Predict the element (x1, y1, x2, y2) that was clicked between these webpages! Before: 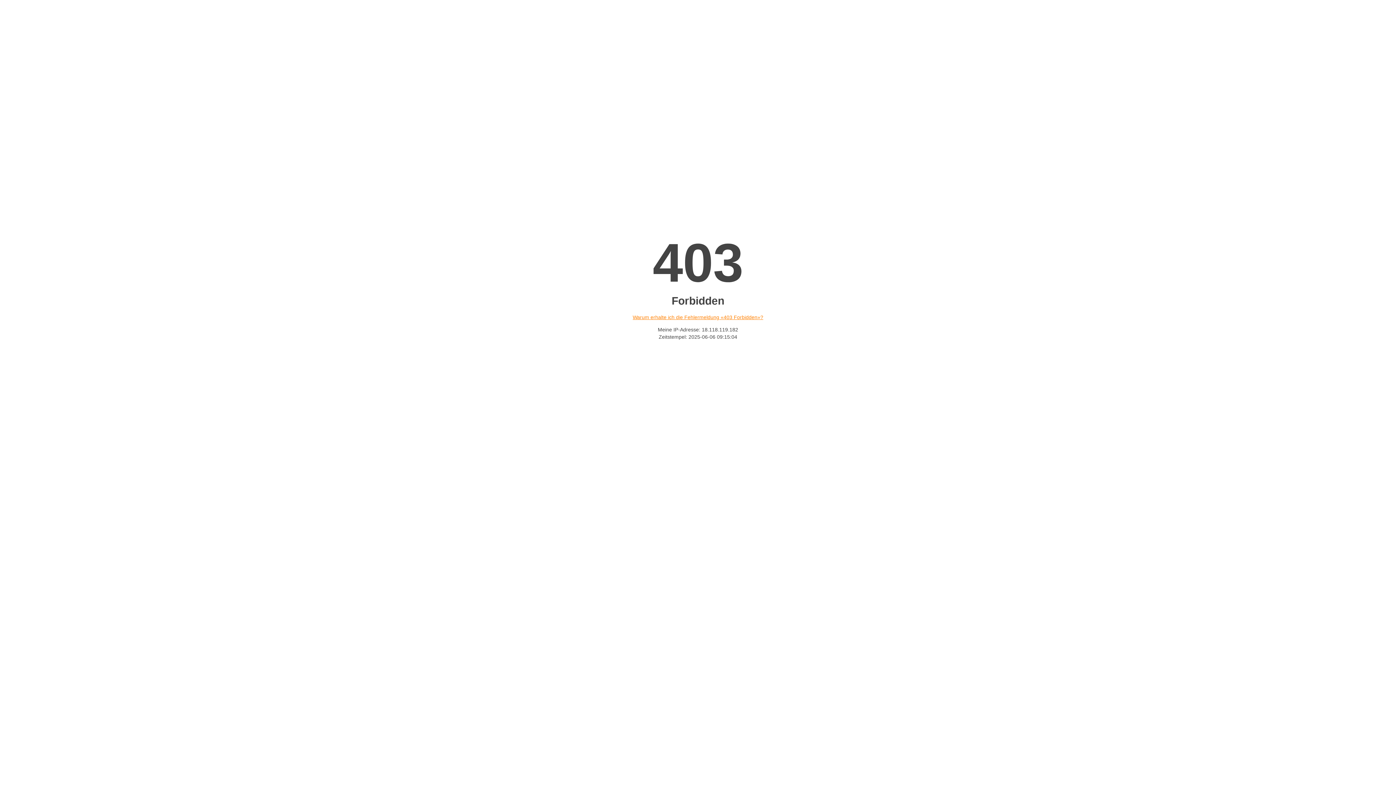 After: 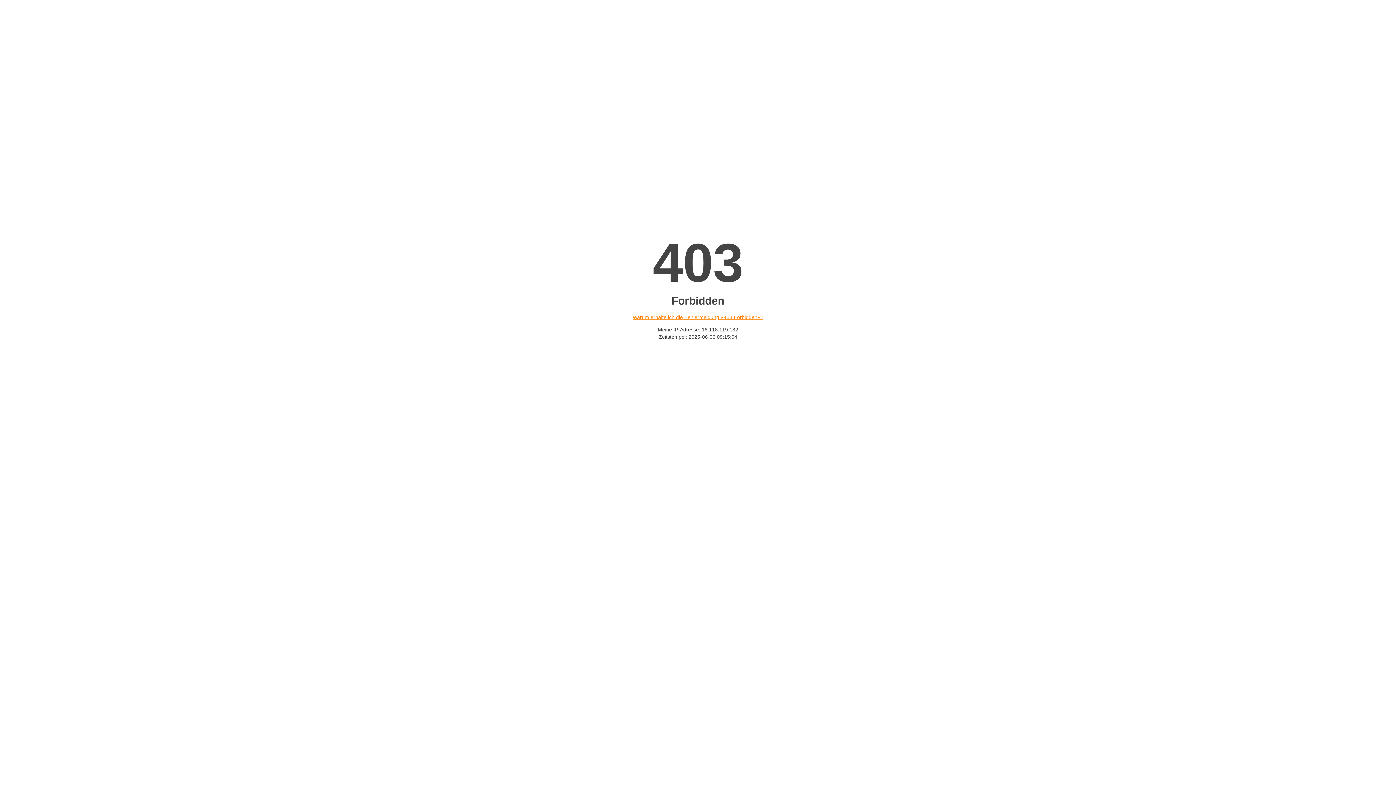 Action: bbox: (632, 314, 763, 320) label: Warum erhalte ich die Fehlermeldung «403 Forbidden»?